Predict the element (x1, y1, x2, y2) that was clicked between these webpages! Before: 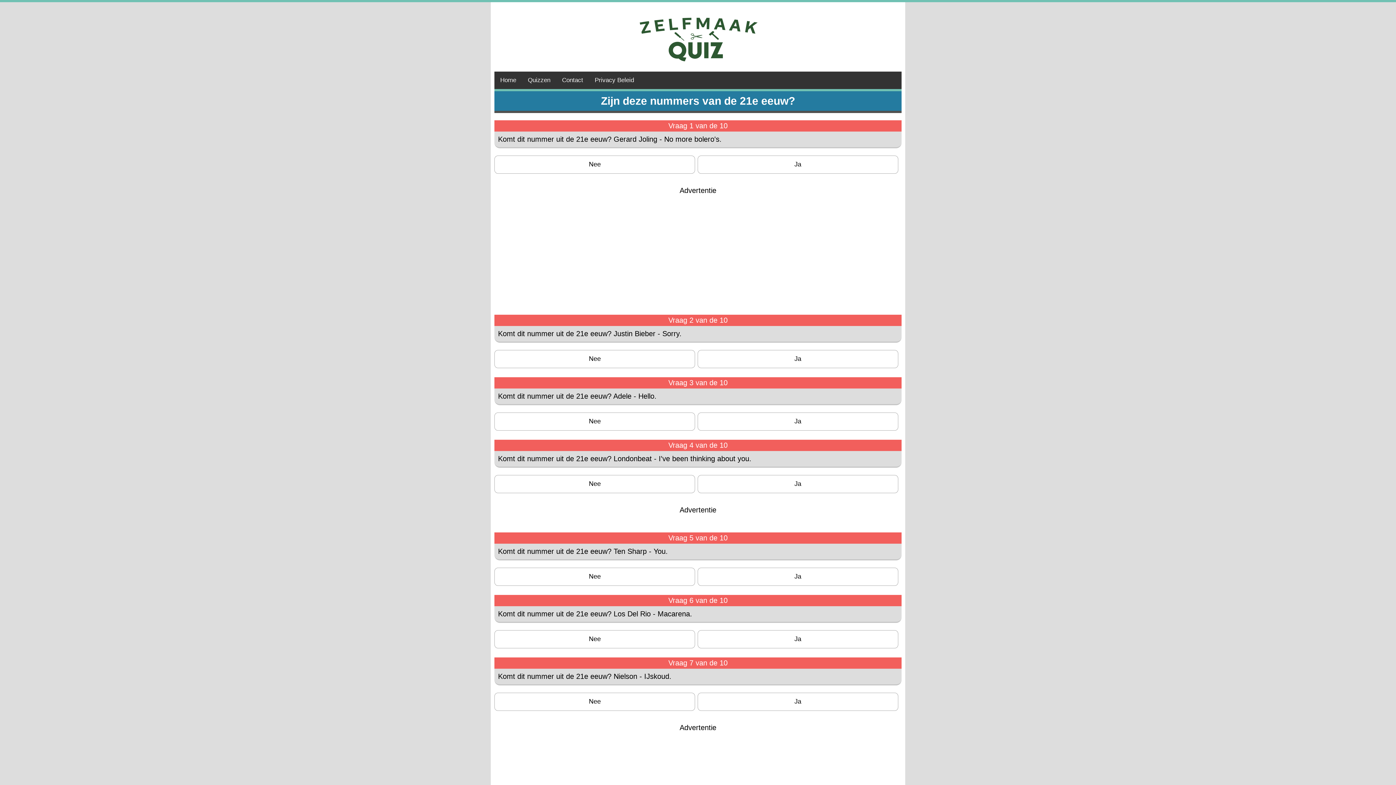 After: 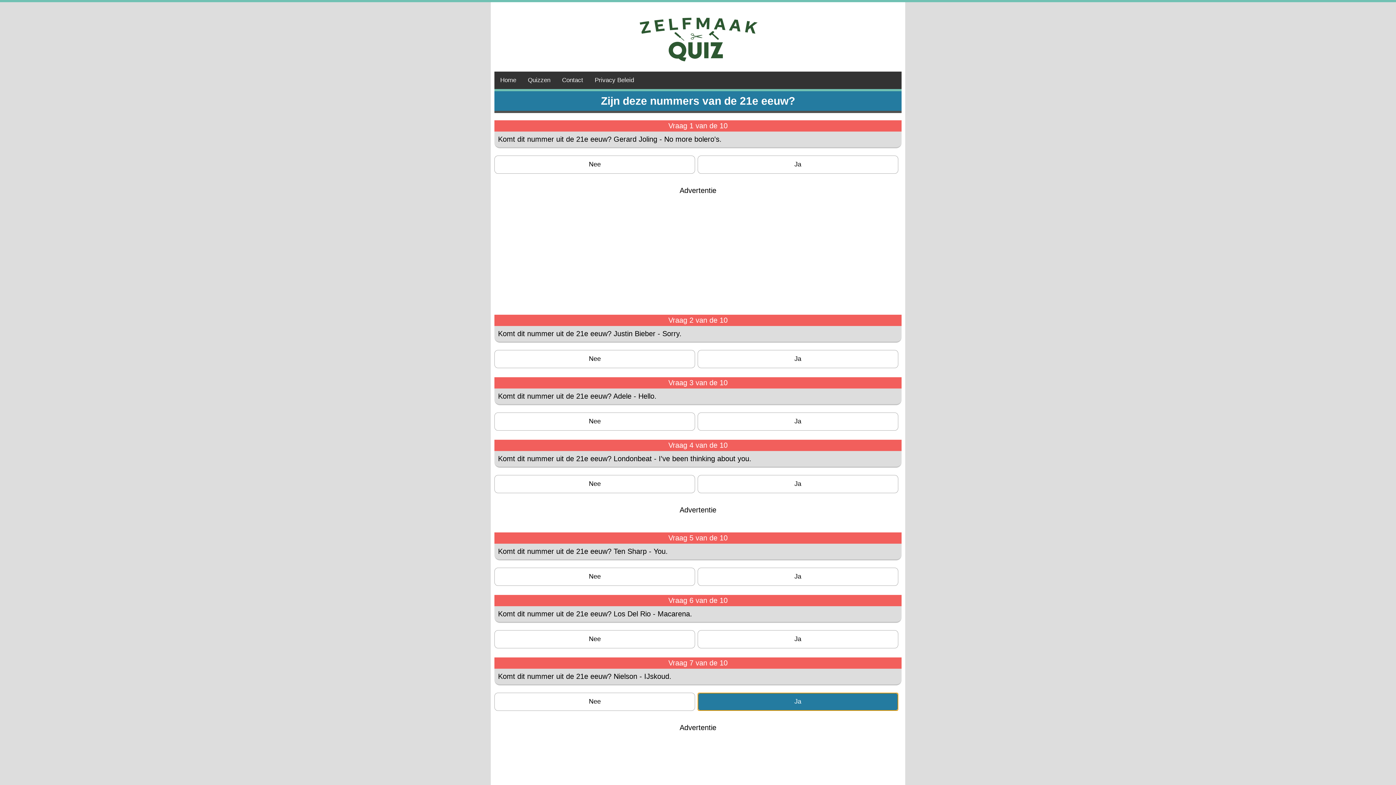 Action: bbox: (697, 692, 898, 711) label: Ja